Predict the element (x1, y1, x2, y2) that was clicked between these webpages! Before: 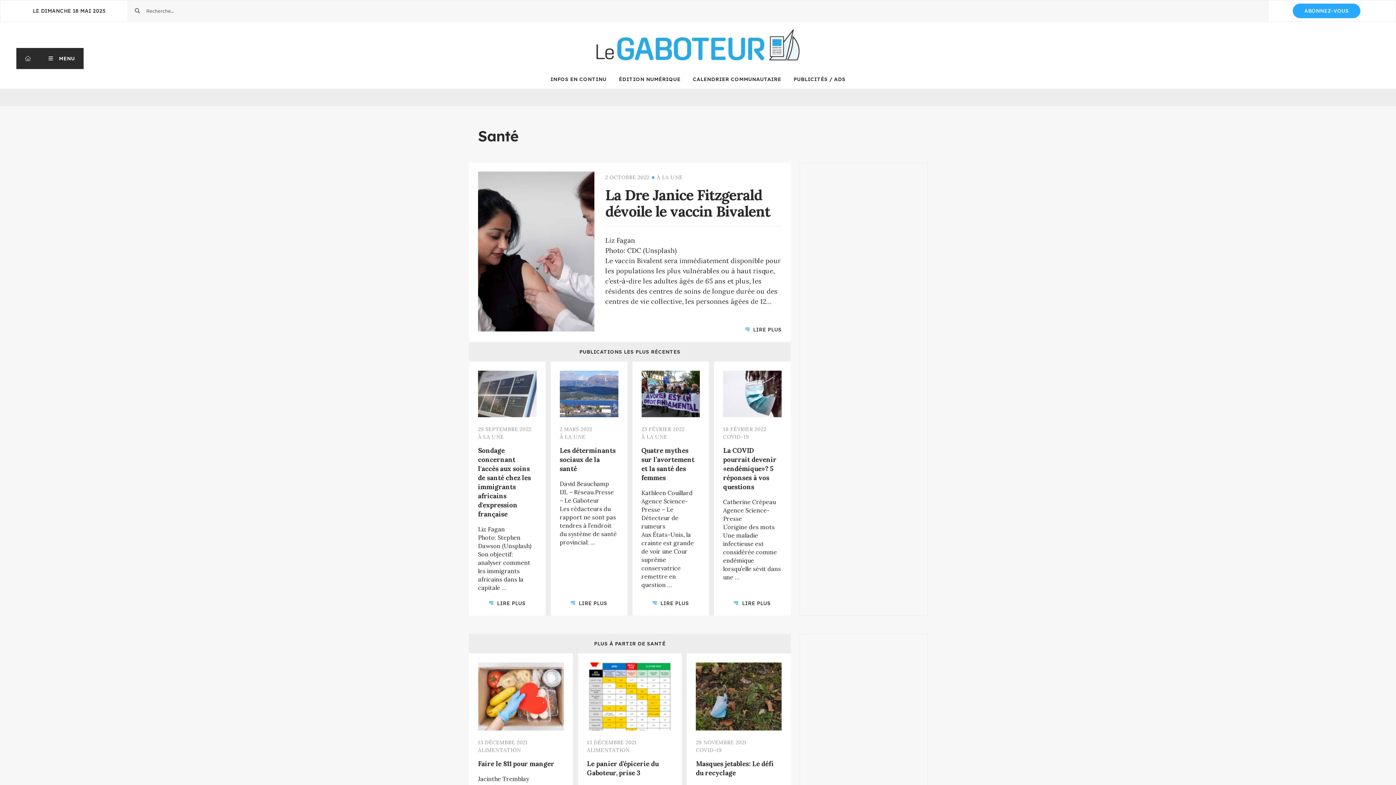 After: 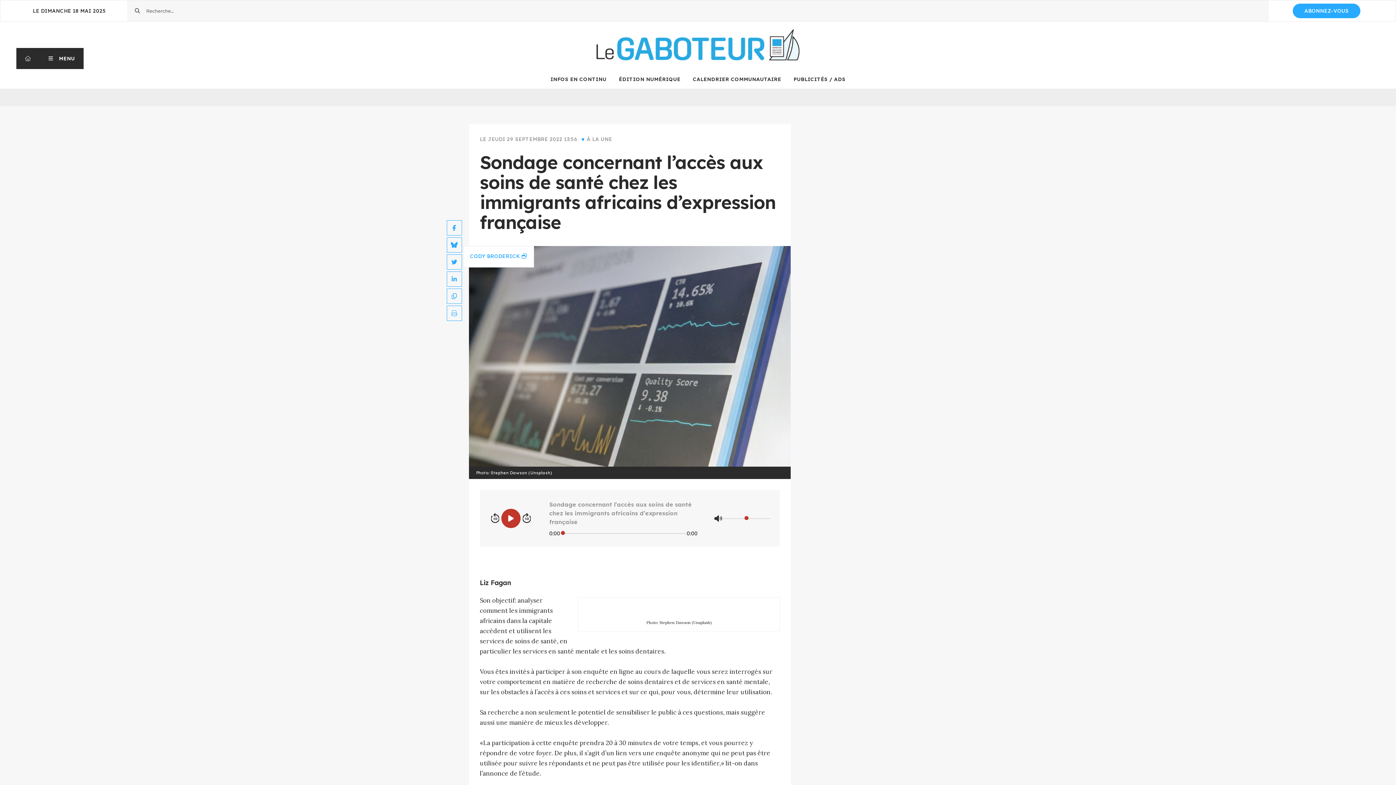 Action: bbox: (469, 361, 545, 615) label: 29 SEPTEMBRE 2022
À LA UNE
Sondage concernant l'accès aux soins de santé chez les immigrants africains d'expression française

Liz Fagan
Photo: Stephen Dawson (Unsplash)

Son objectif: analyser comment les immigrants africains dans la capitale …

LIRE PLUS